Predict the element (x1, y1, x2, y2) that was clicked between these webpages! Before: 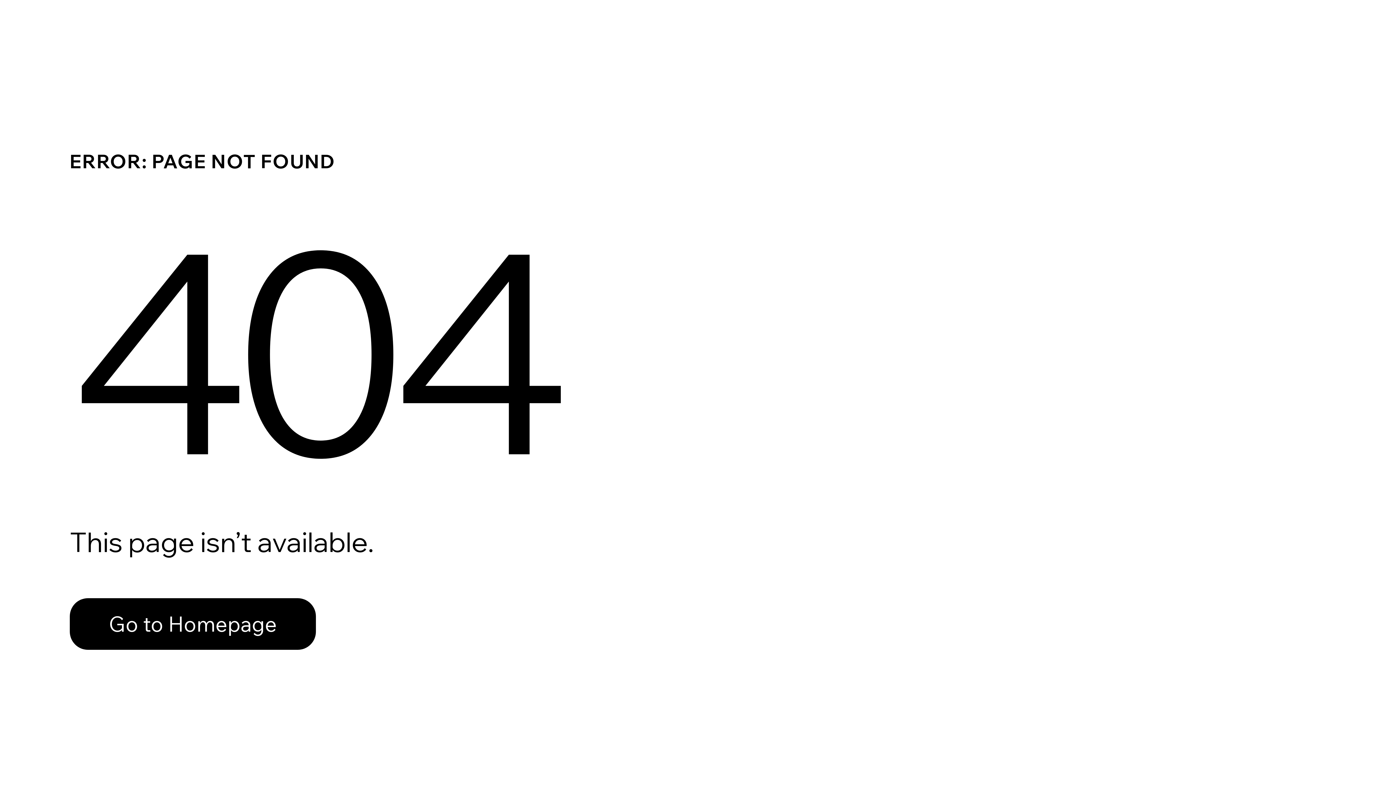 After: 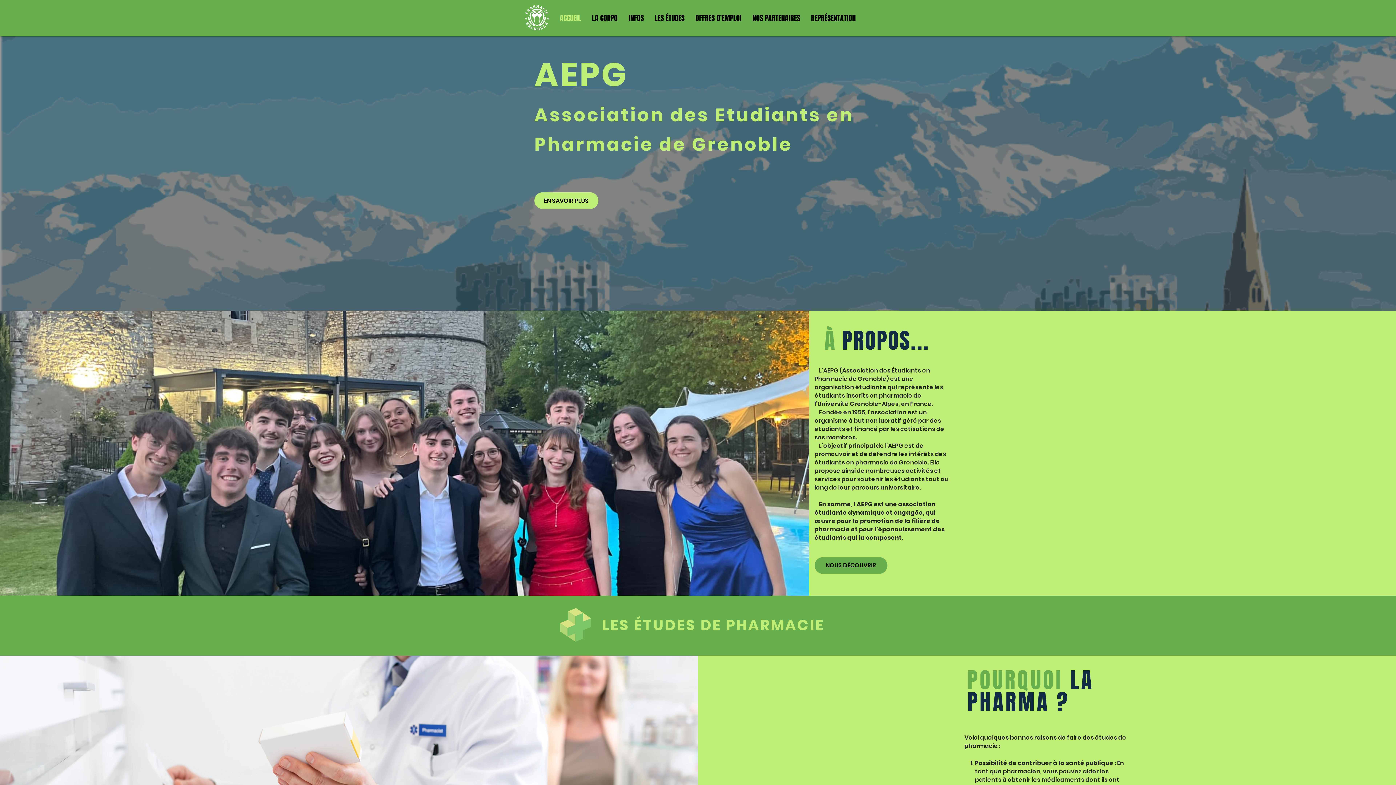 Action: label: Go to Homepage bbox: (69, 598, 316, 650)